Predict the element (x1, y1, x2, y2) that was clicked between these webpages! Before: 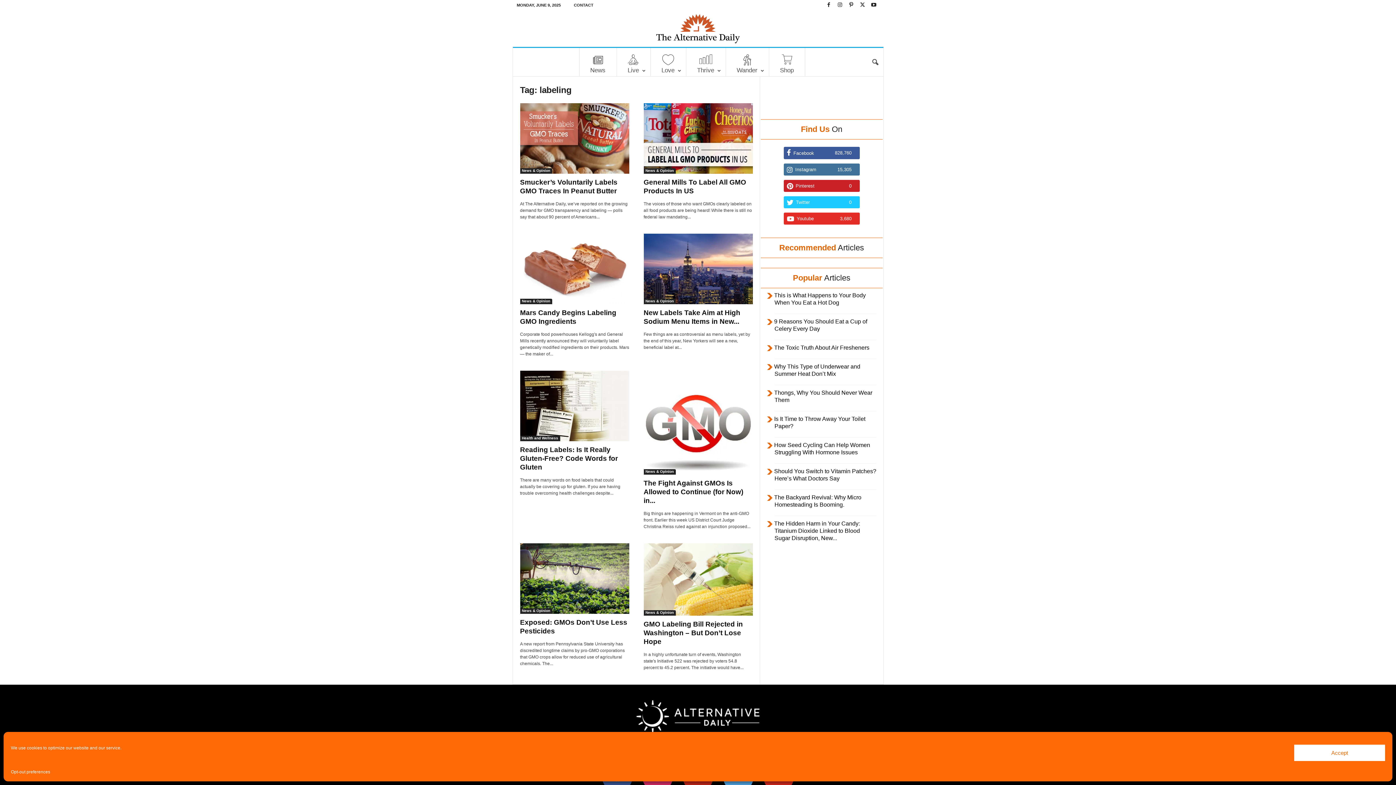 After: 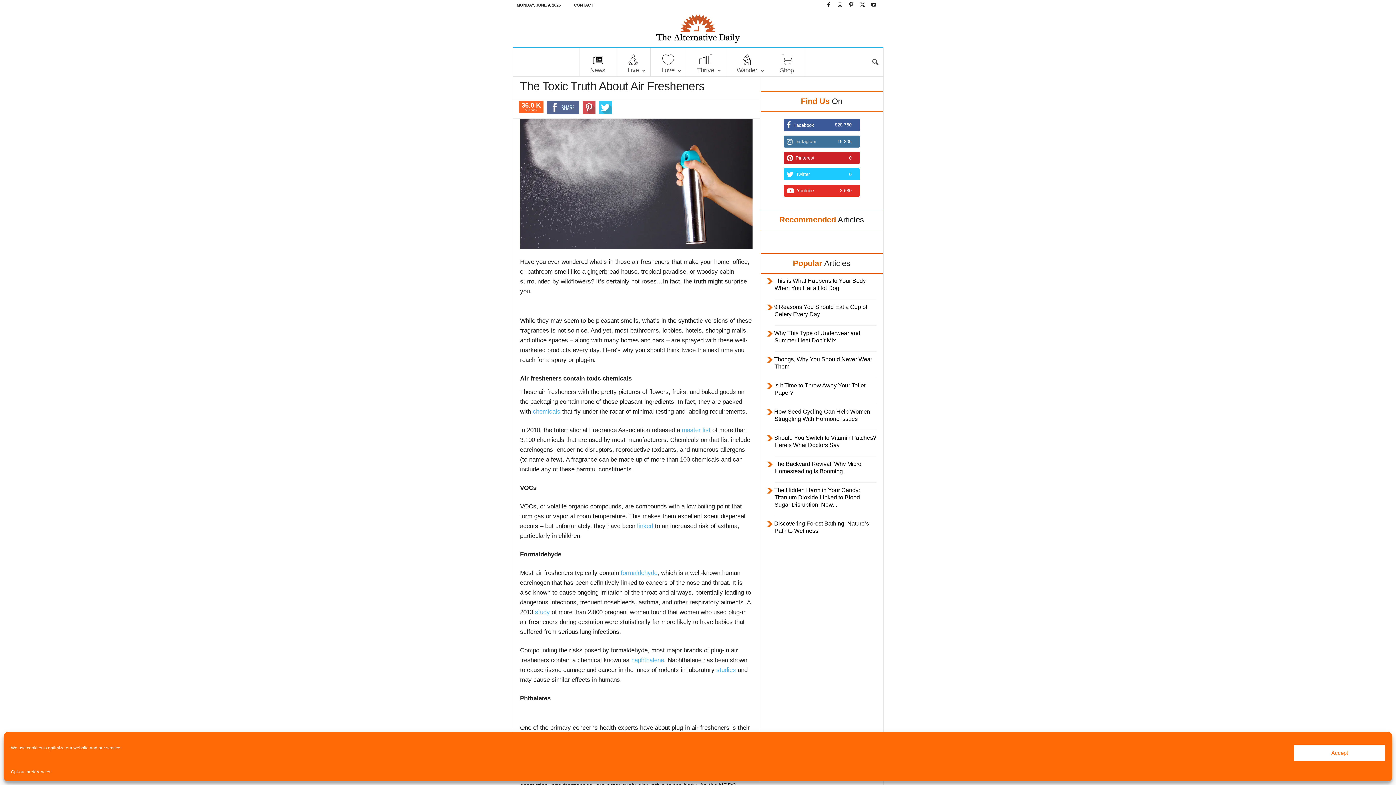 Action: bbox: (767, 342, 869, 354) label: The Toxic Truth About Air Fresheners